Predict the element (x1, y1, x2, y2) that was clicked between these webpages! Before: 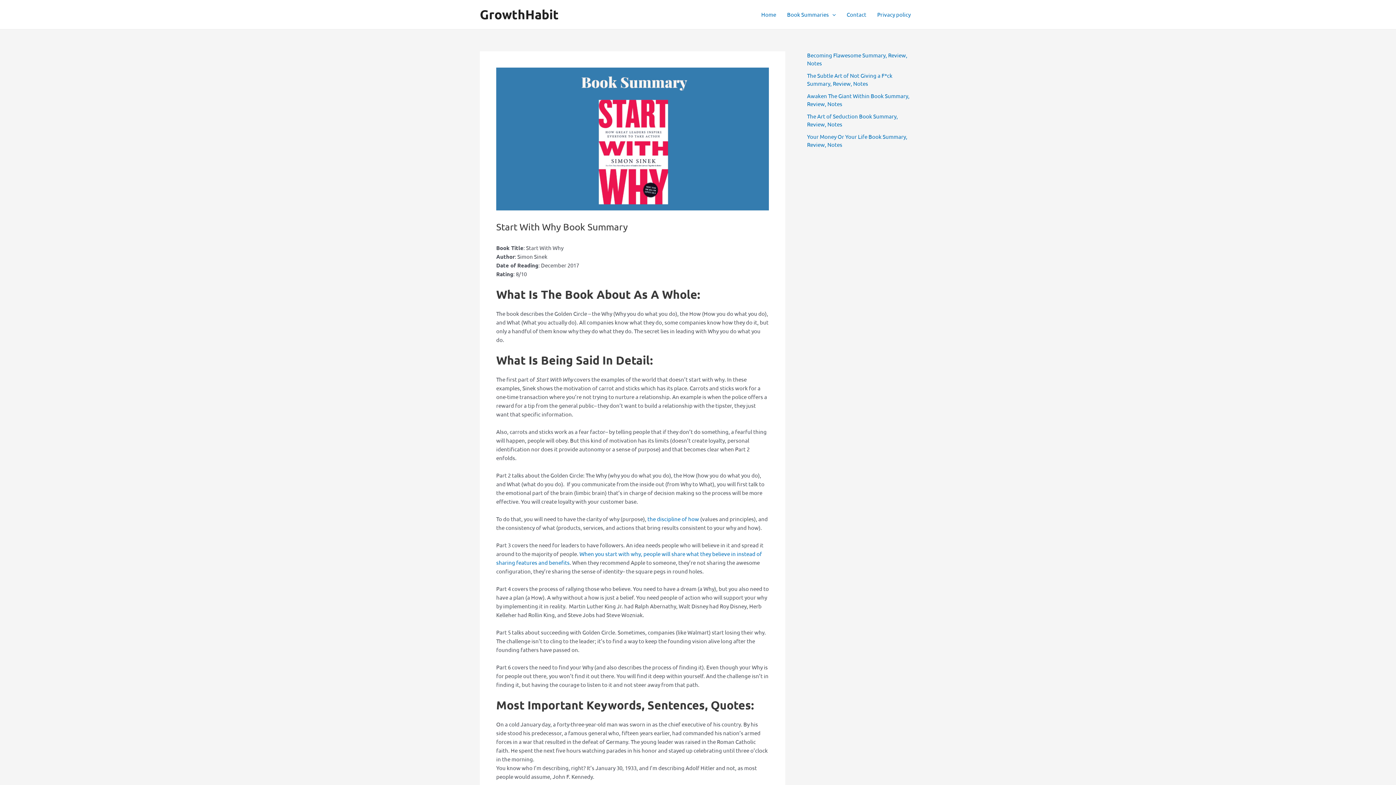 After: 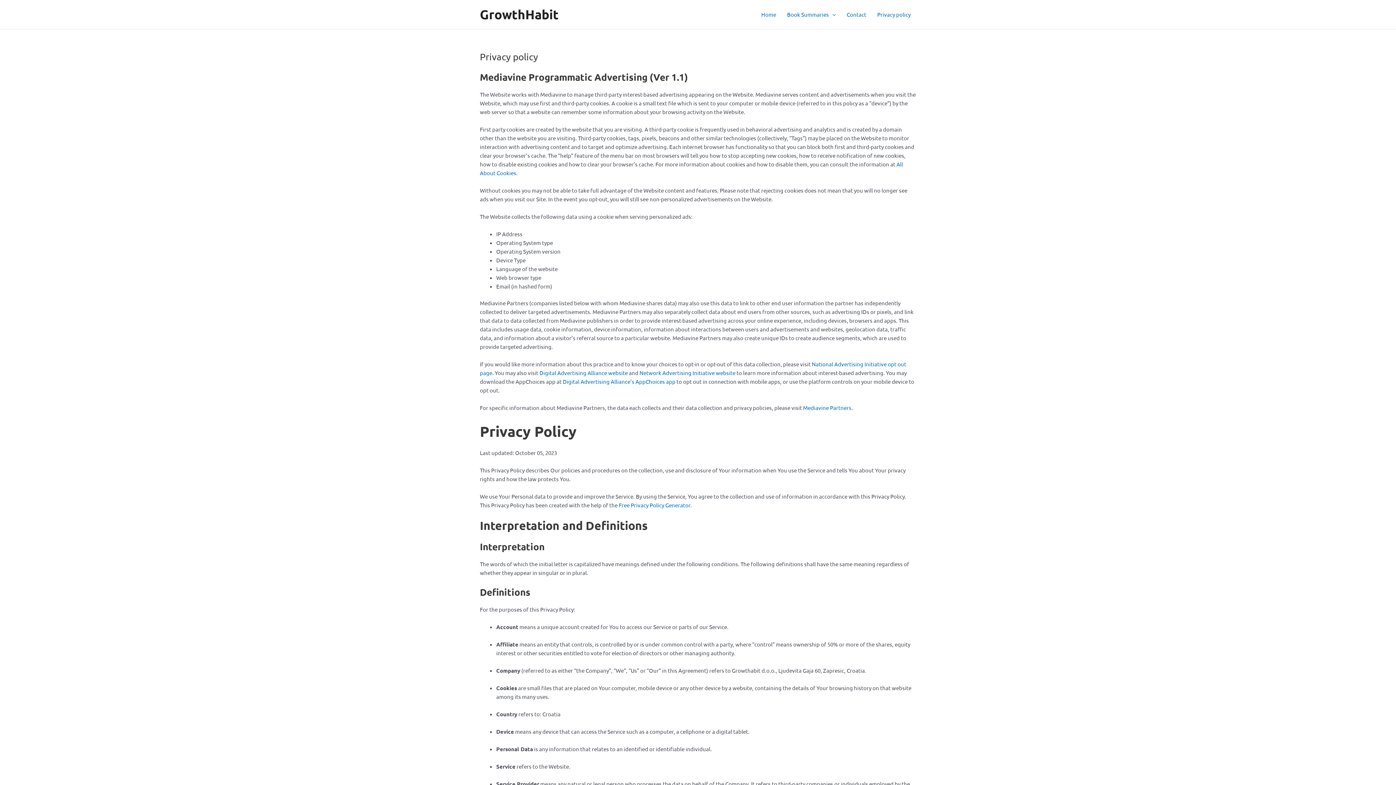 Action: bbox: (872, 0, 916, 29) label: Privacy policy